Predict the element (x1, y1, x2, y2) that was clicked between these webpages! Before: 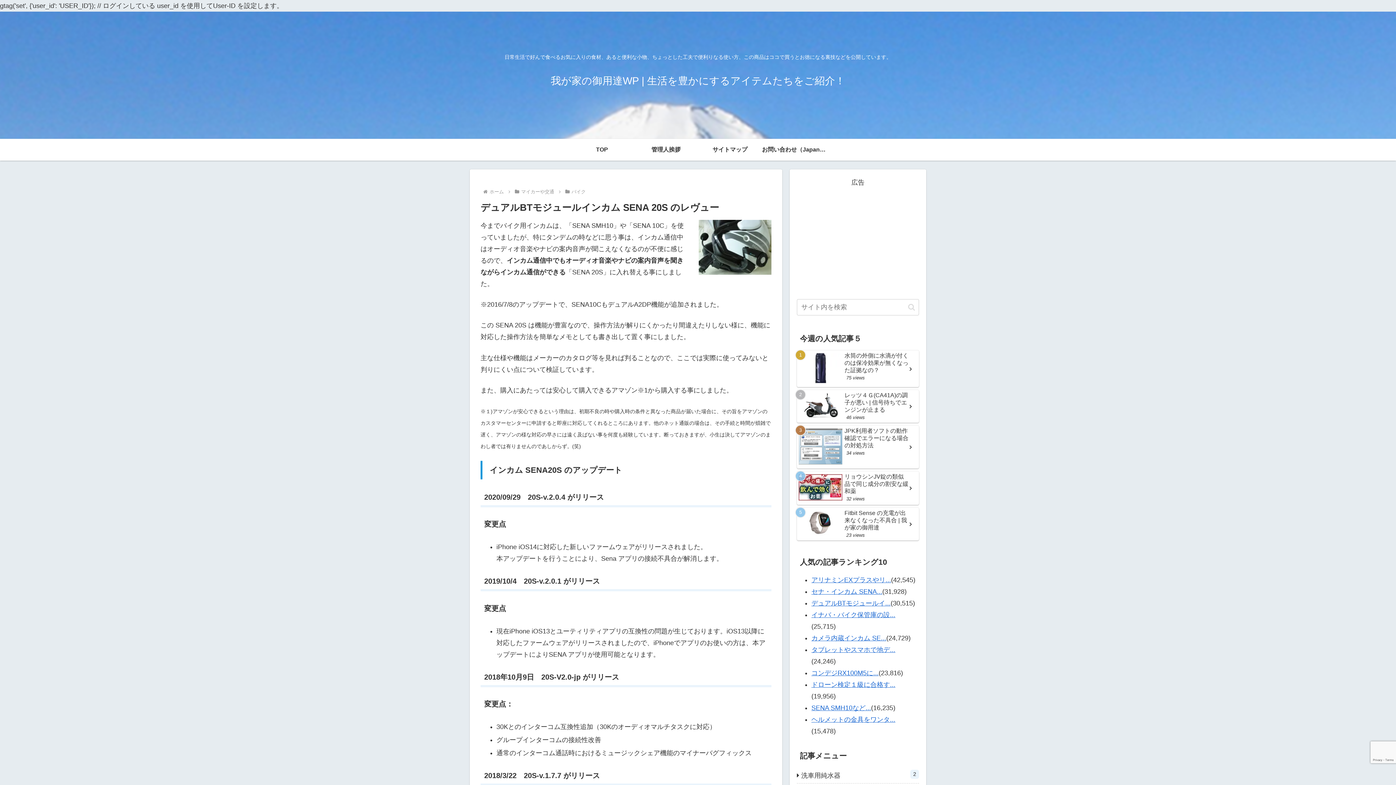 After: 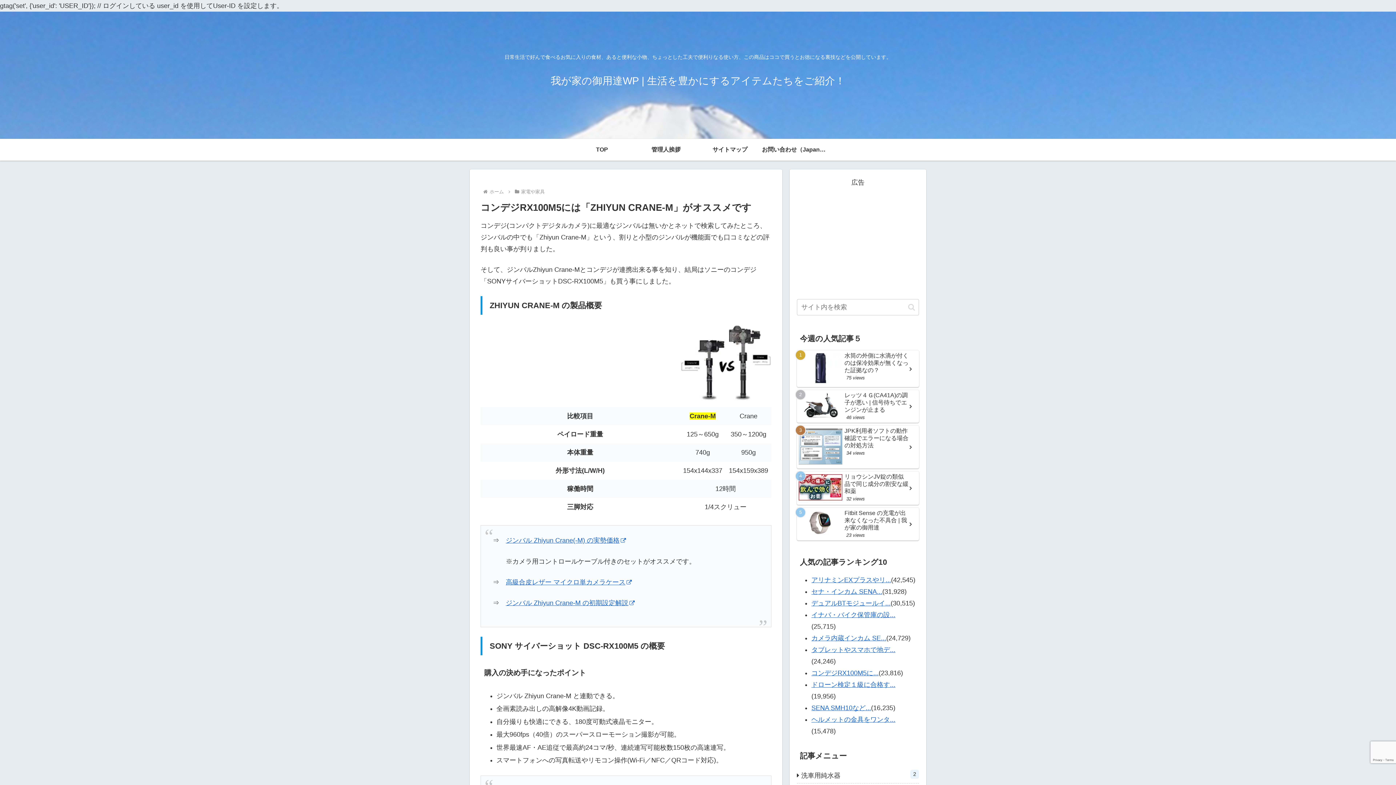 Action: bbox: (811, 669, 878, 677) label: コンデジRX100M5に...